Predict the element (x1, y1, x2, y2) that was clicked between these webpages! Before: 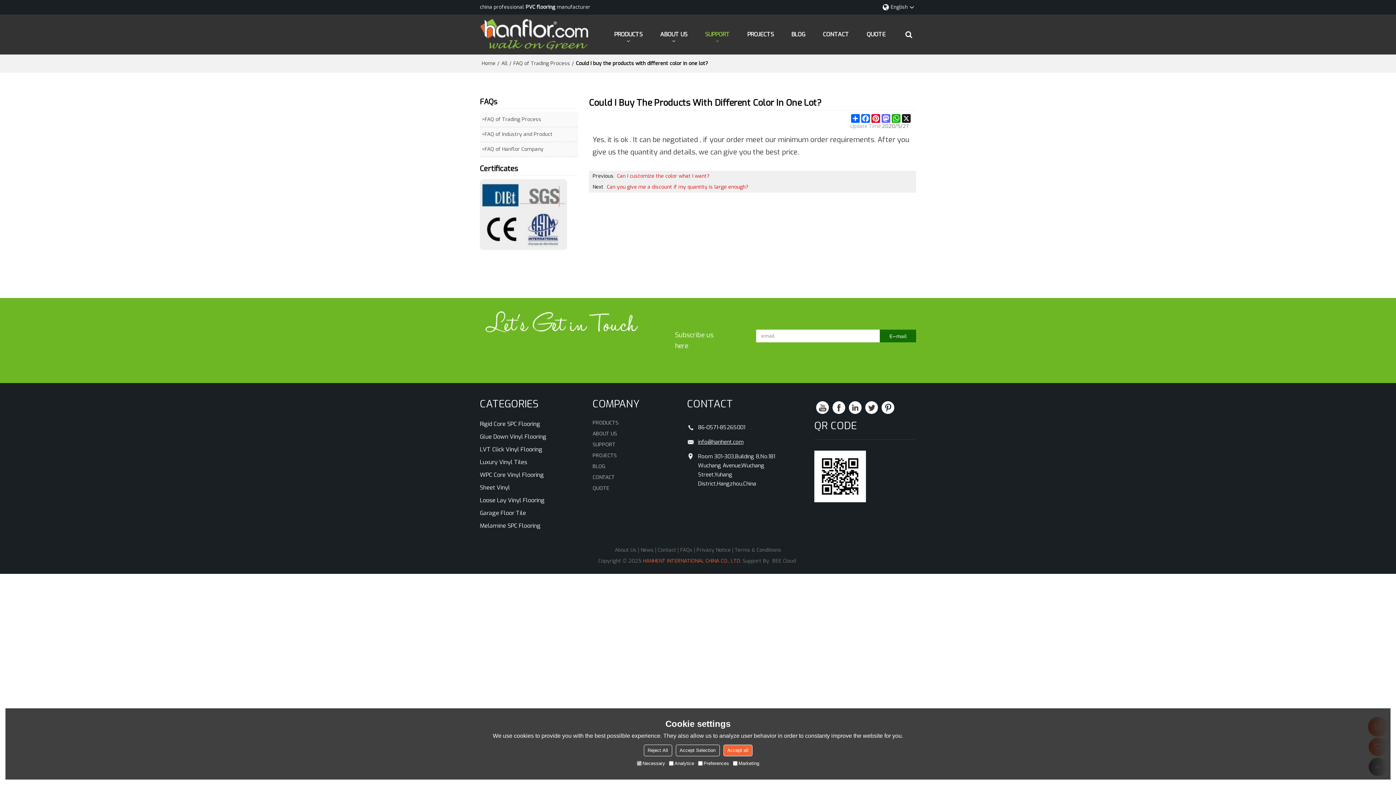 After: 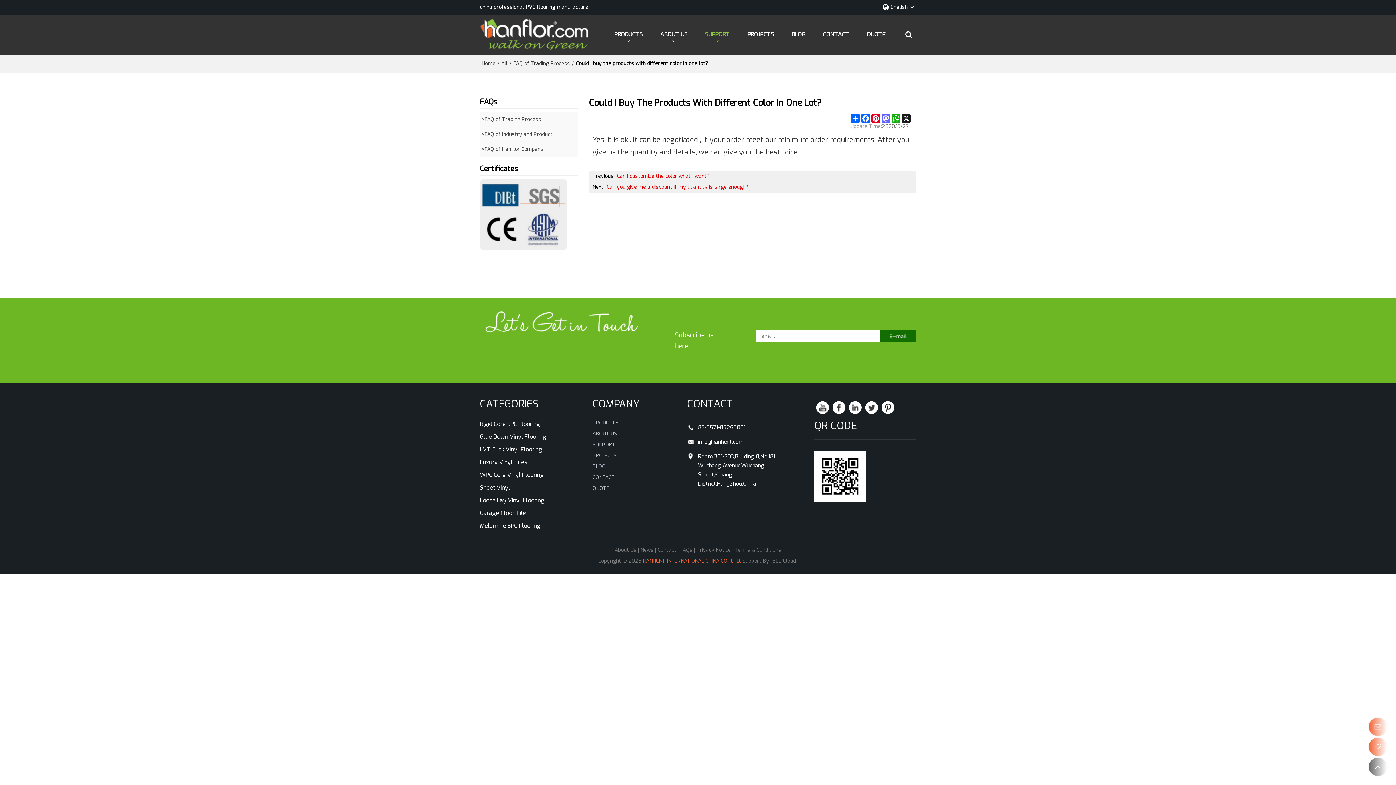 Action: label: Accept all bbox: (723, 745, 752, 756)